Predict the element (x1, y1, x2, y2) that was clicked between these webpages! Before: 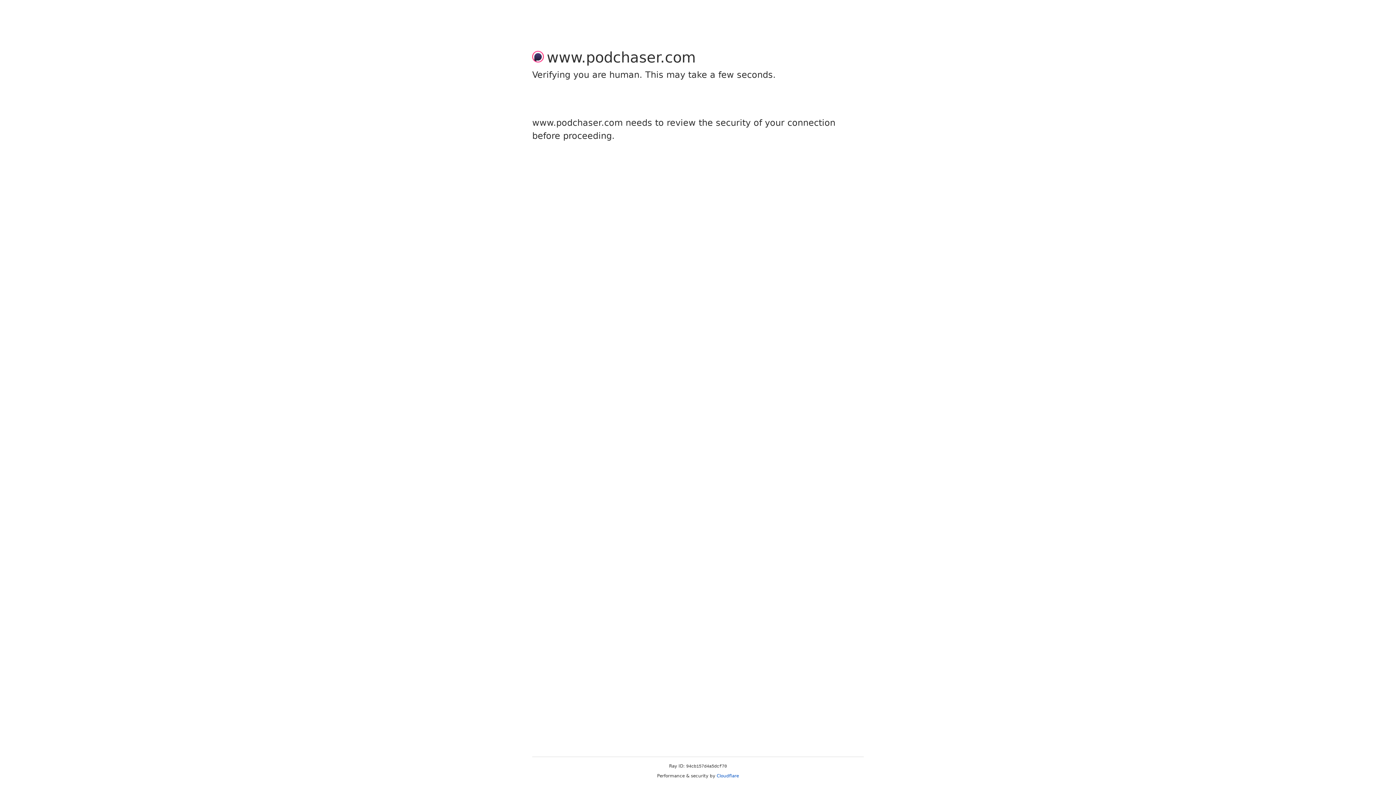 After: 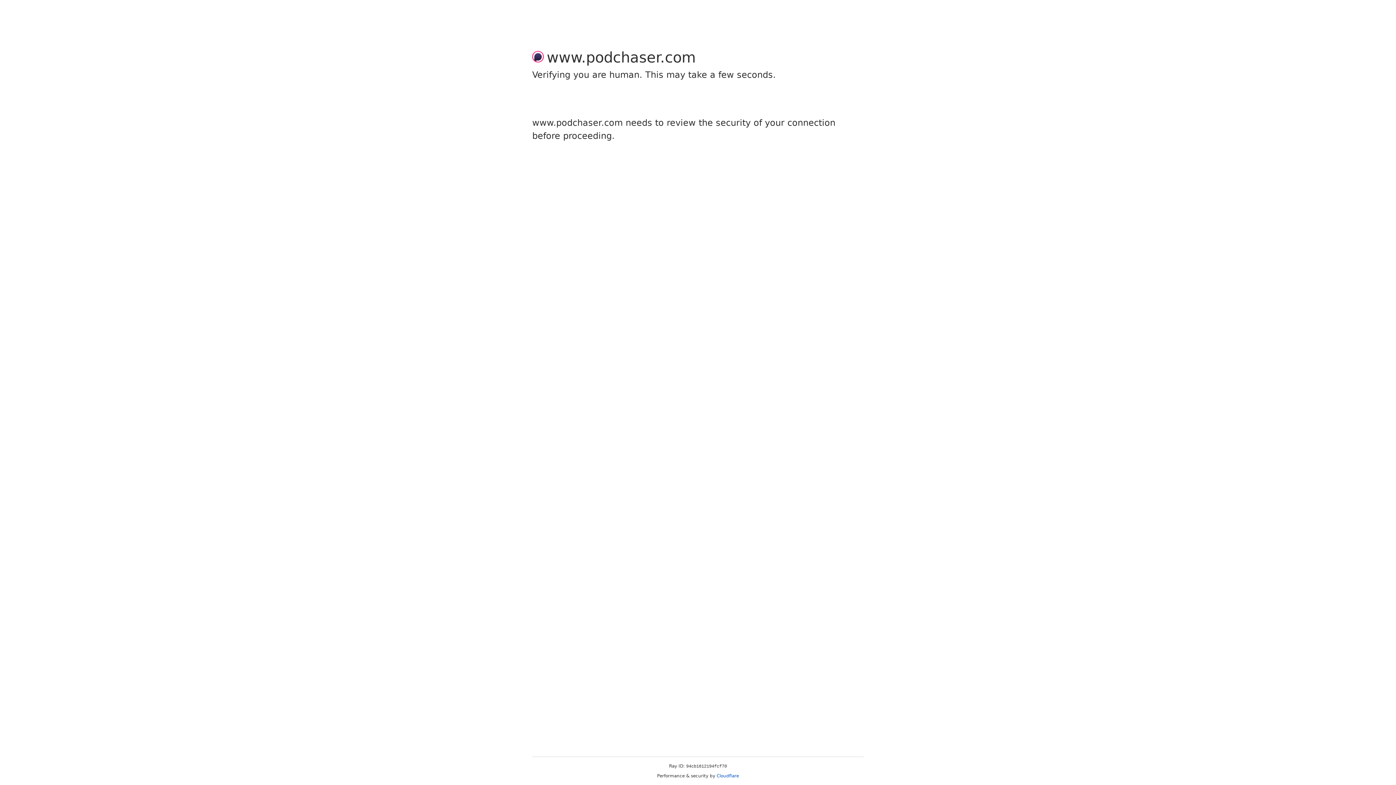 Action: bbox: (716, 773, 739, 778) label: Cloudflare